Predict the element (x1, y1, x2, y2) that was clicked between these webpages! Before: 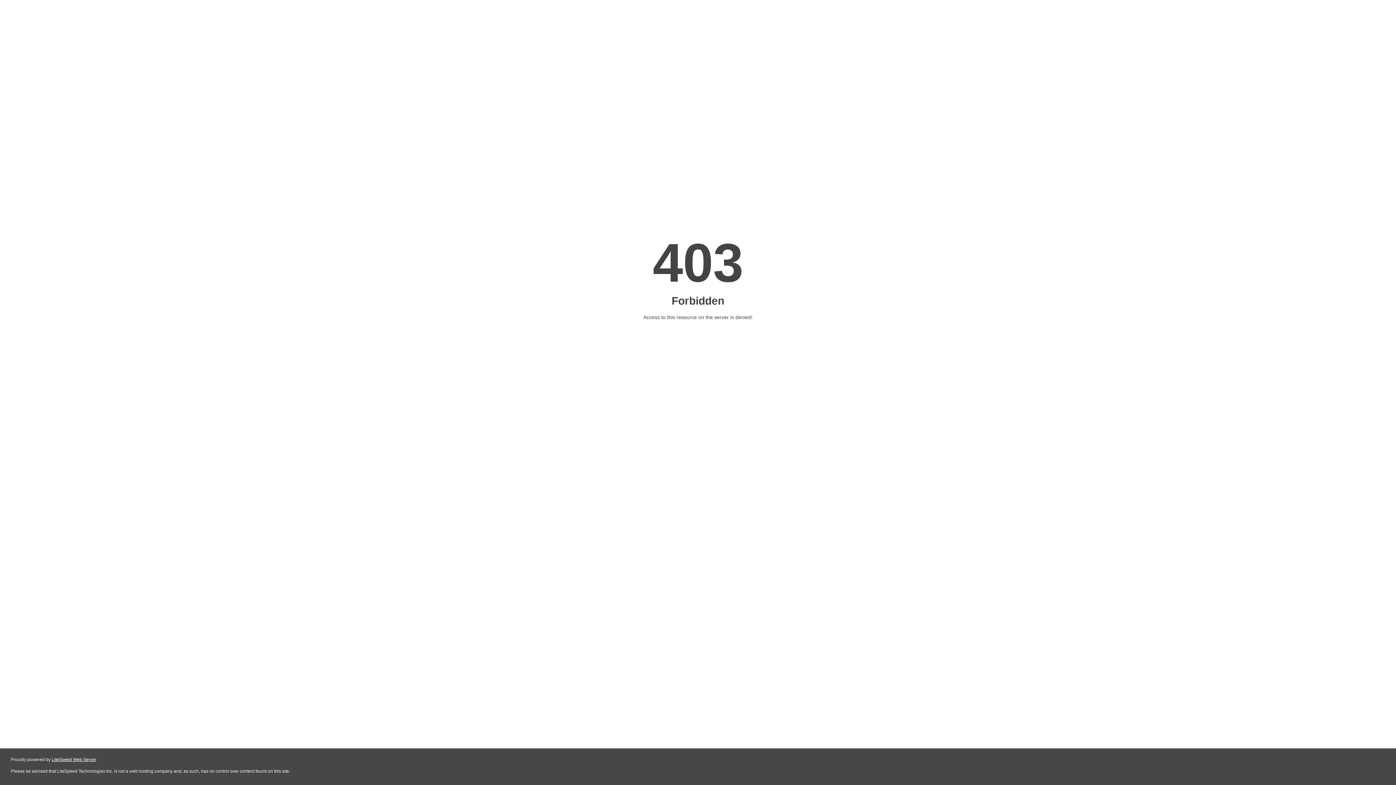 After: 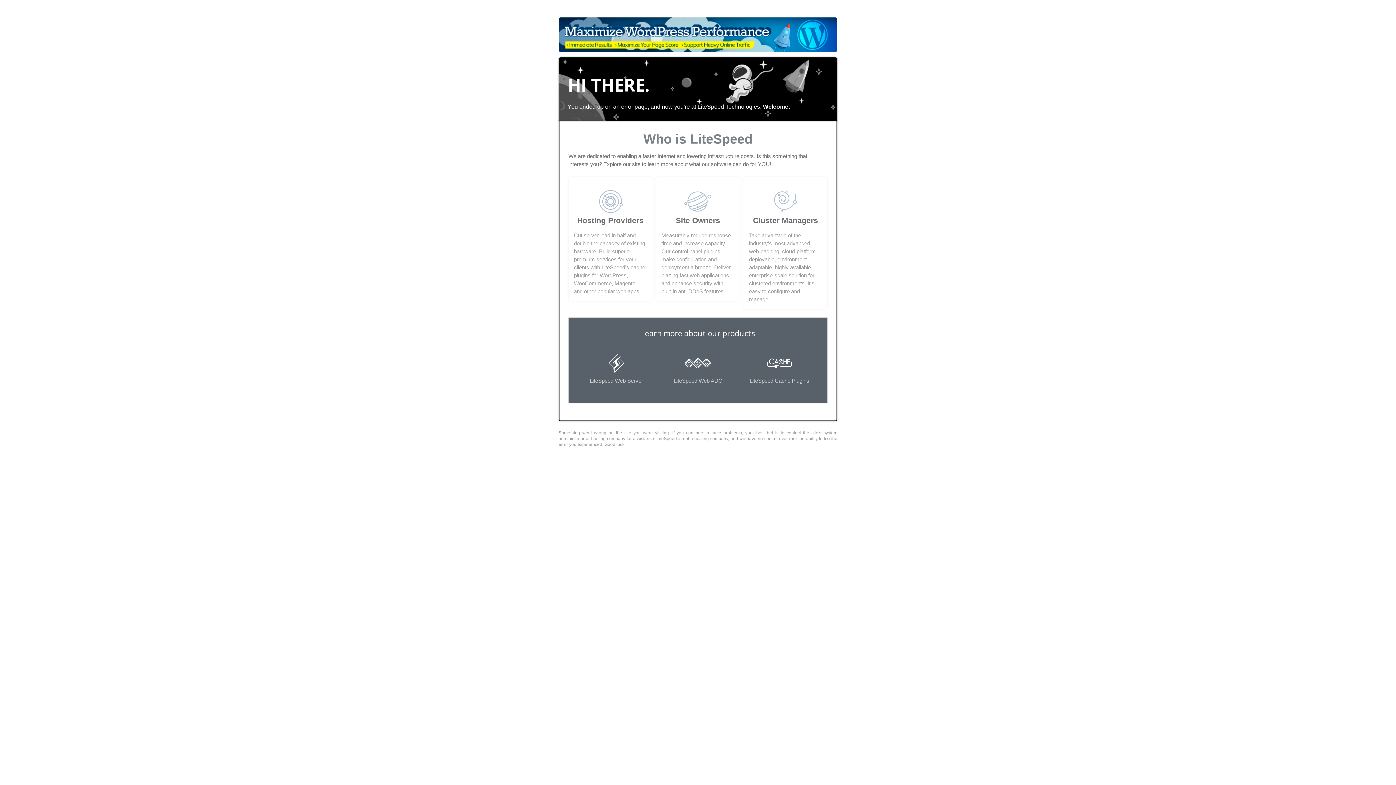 Action: label: LiteSpeed Web Server bbox: (51, 757, 96, 762)